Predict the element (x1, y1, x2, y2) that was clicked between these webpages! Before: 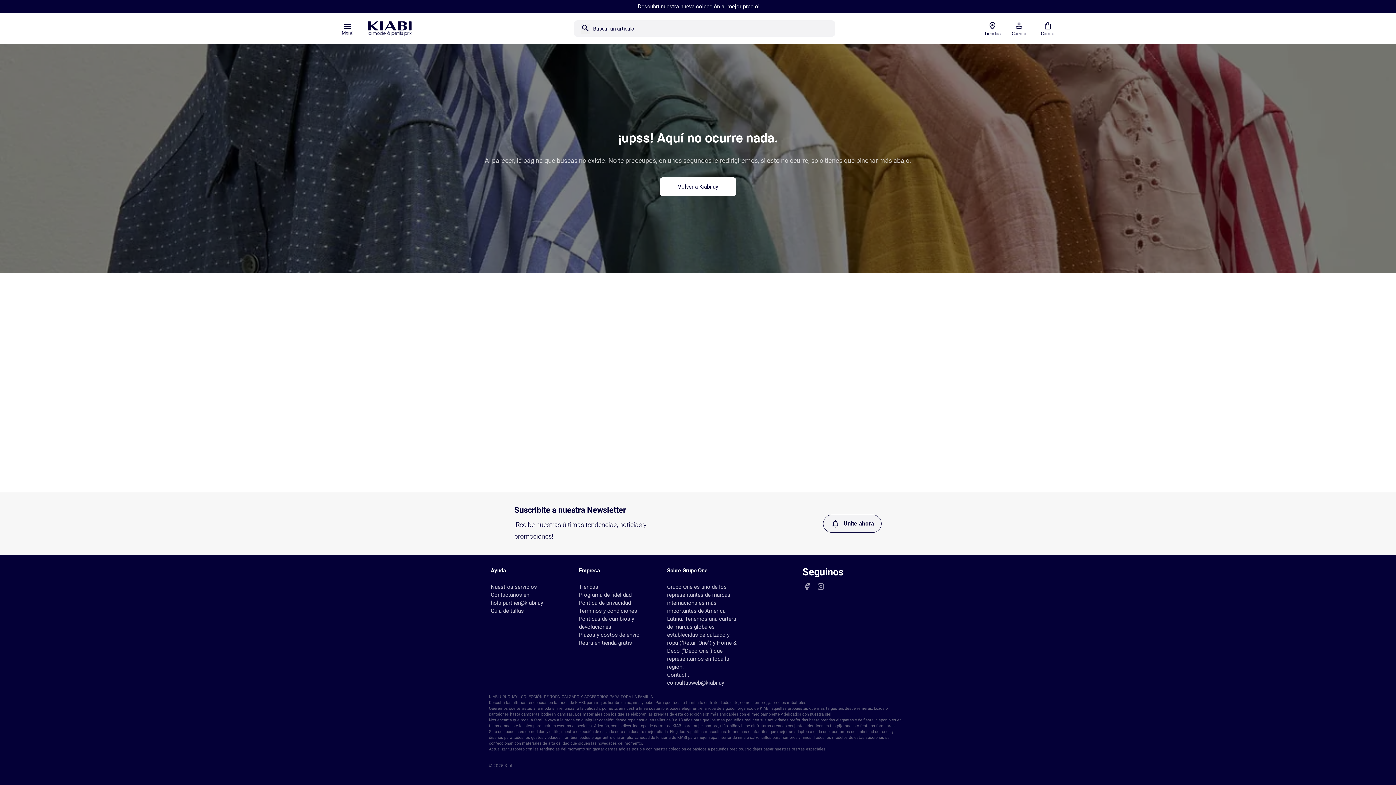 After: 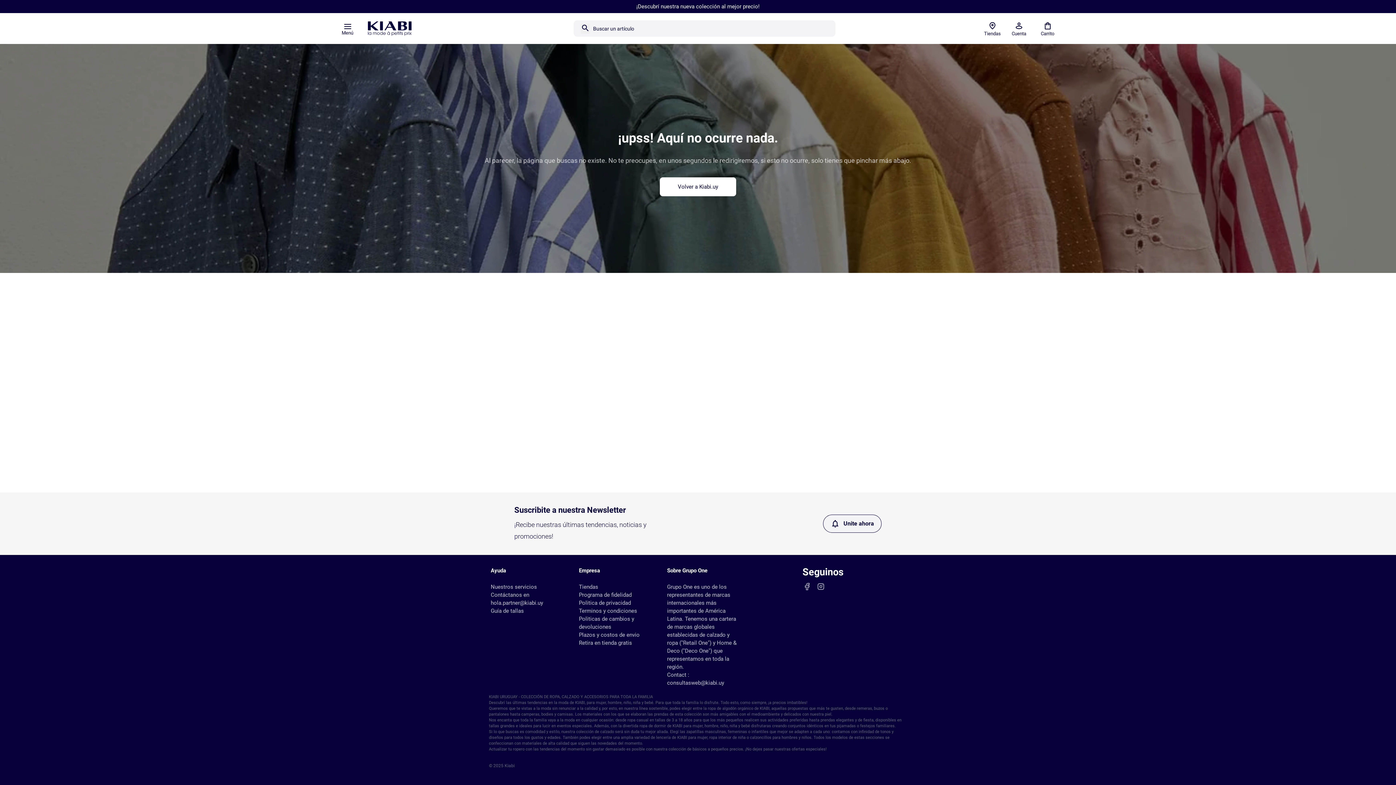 Action: bbox: (636, 0, 759, 13) label: ¡Descubrí nuestra nueva colección al mejor precio!